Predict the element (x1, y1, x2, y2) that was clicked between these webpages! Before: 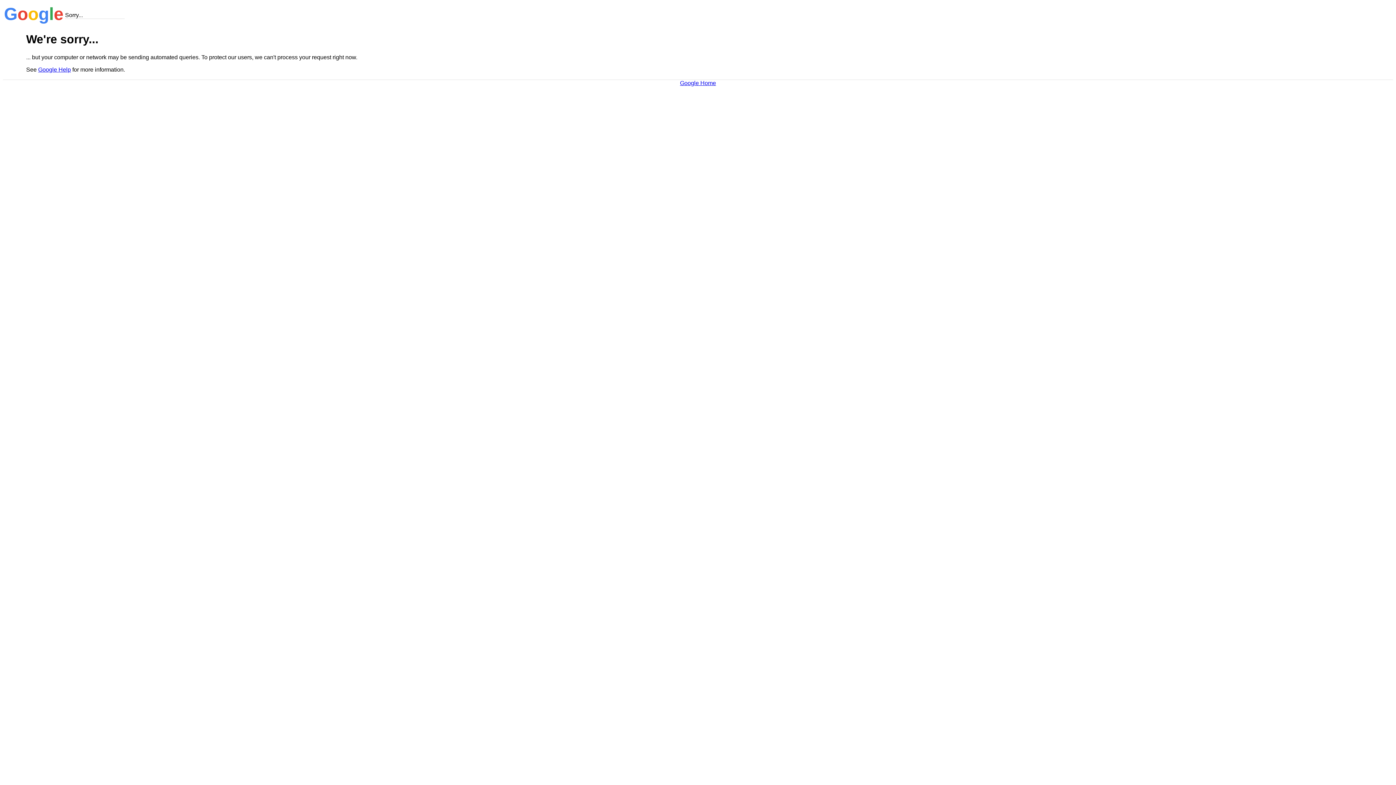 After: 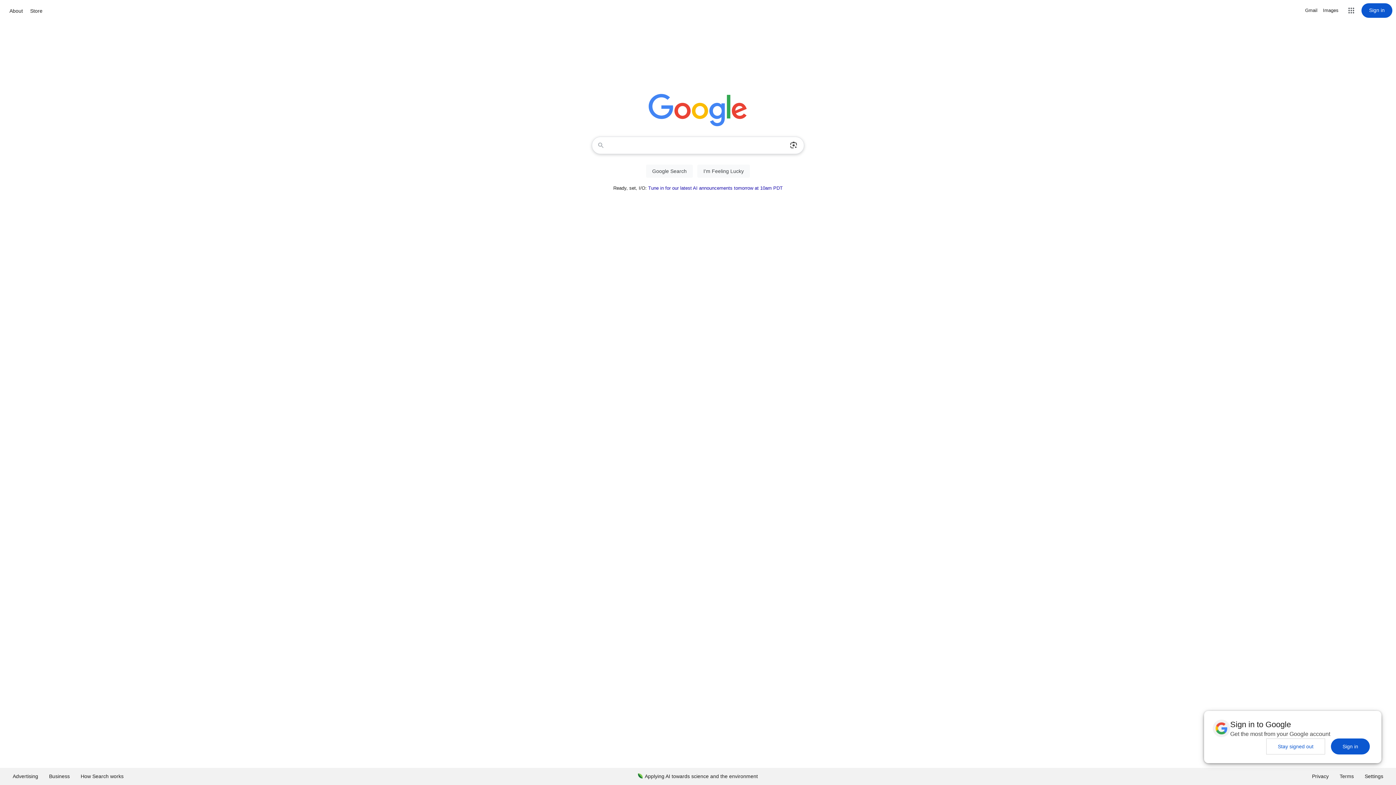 Action: label: Google Home bbox: (680, 79, 716, 86)